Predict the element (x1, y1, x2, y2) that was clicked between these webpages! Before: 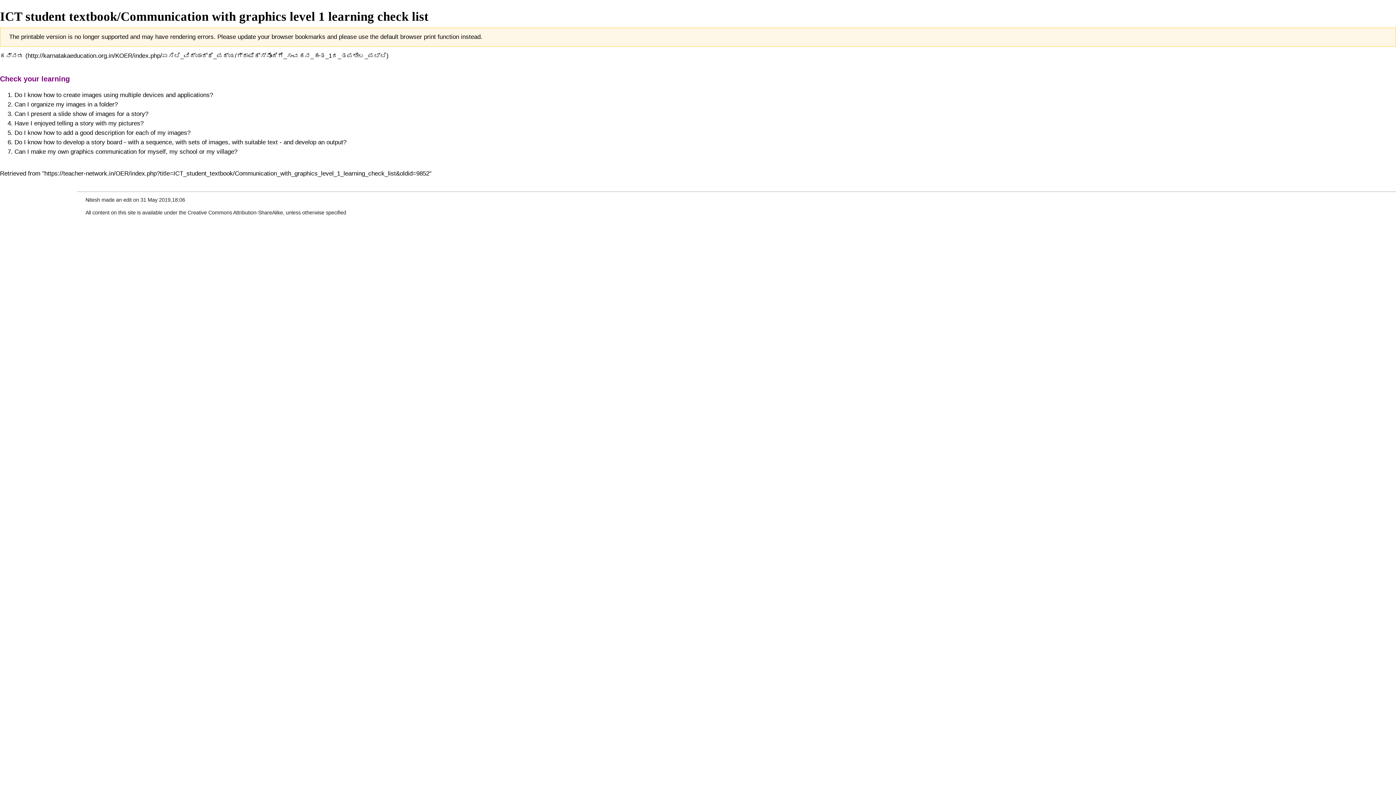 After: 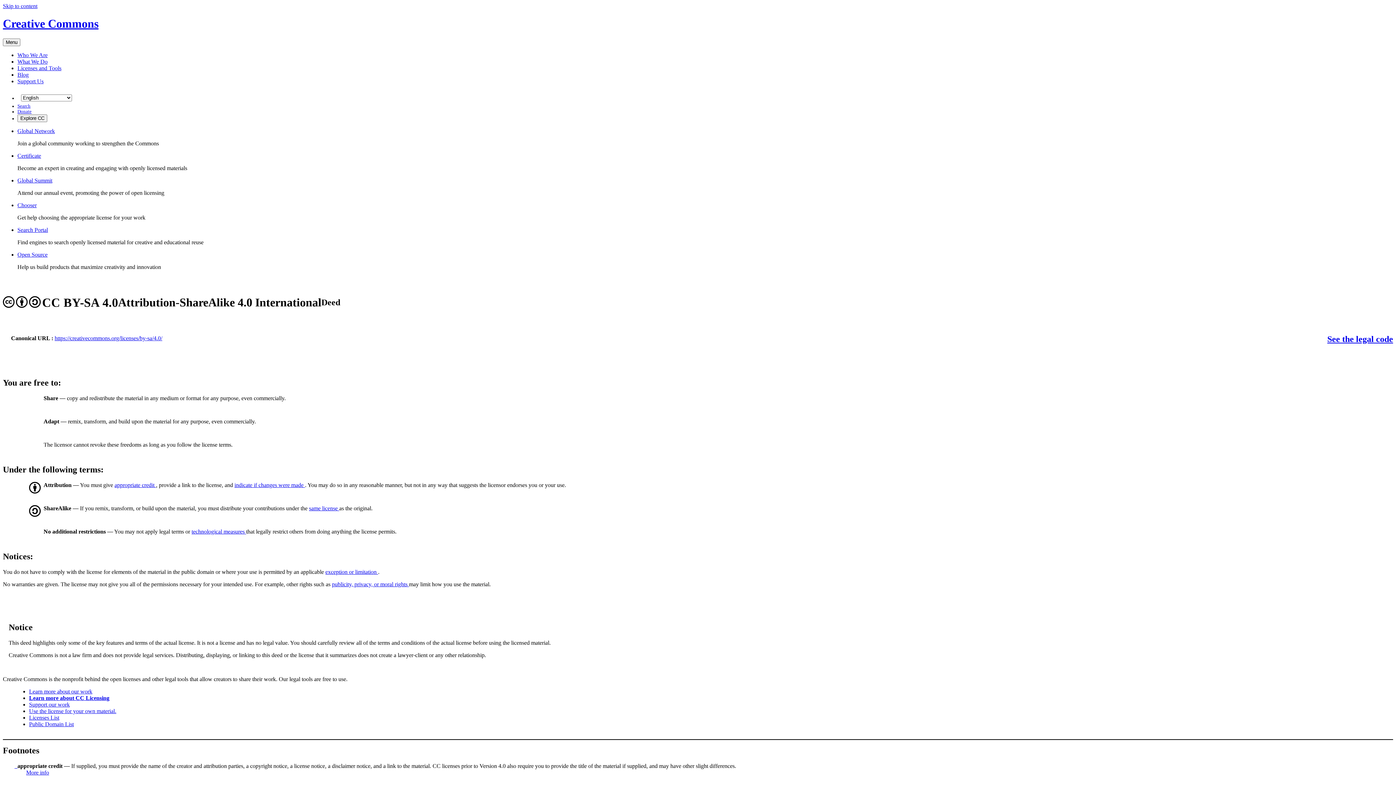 Action: label: Creative Commons Attribution-ShareAlike bbox: (187, 209, 282, 215)